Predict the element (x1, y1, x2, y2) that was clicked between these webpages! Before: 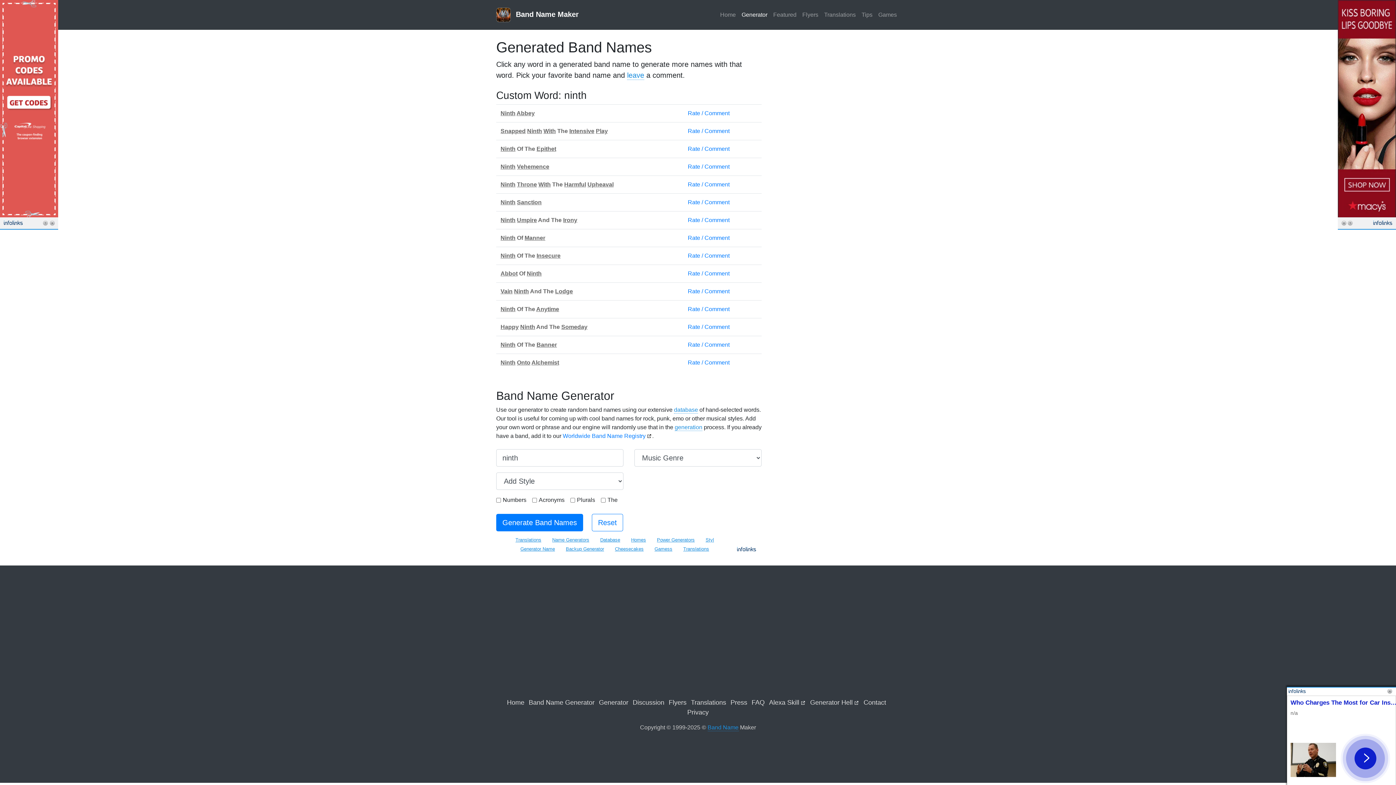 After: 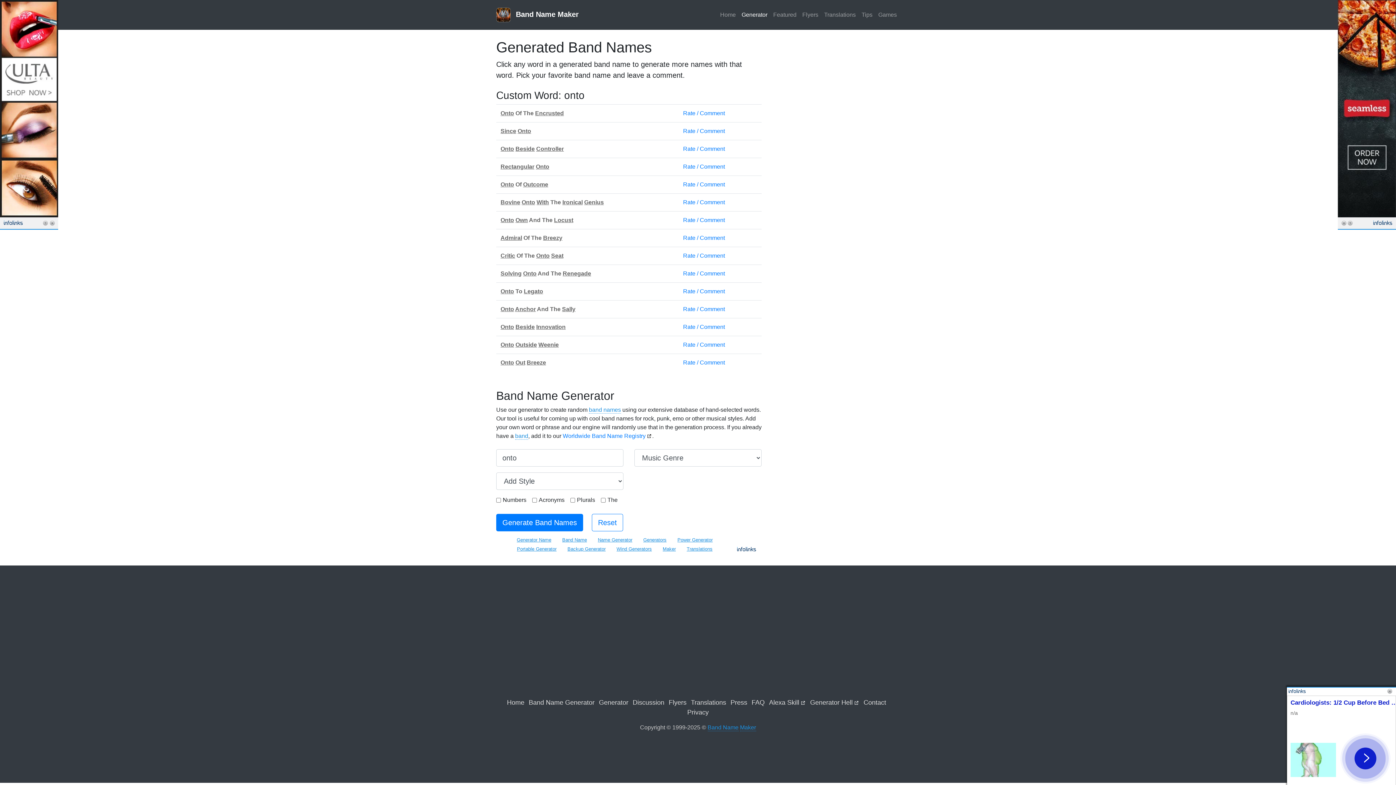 Action: label: Onto bbox: (517, 359, 530, 365)